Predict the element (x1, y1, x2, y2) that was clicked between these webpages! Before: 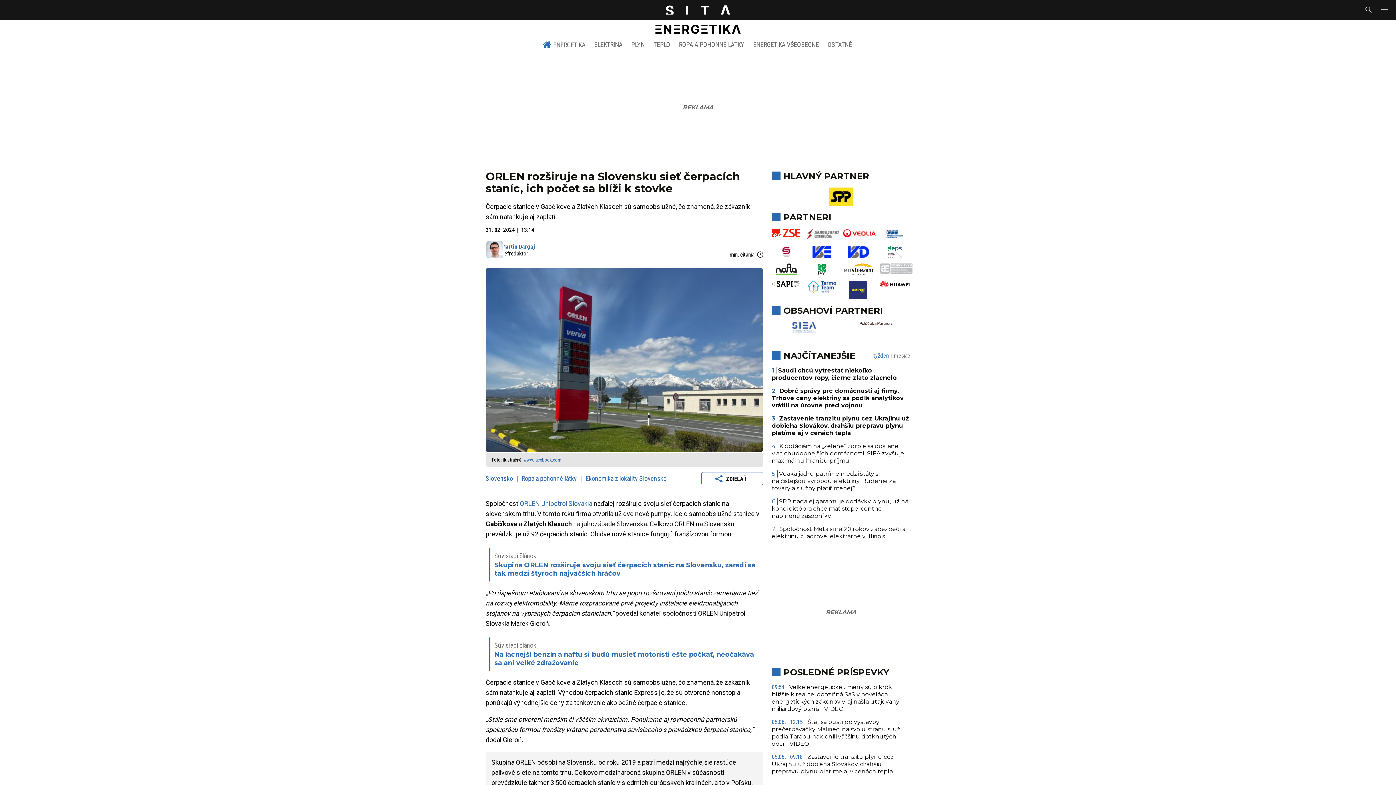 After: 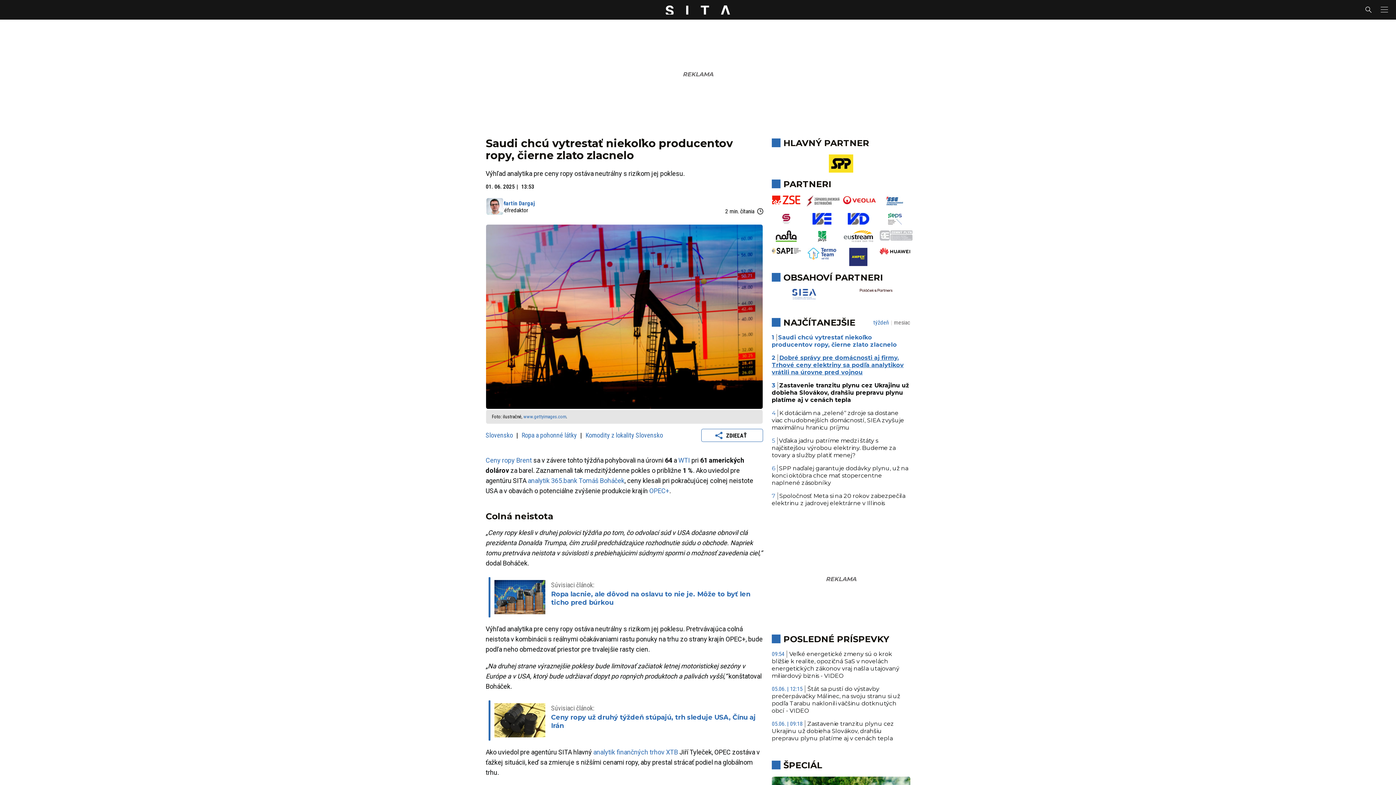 Action: bbox: (772, 367, 897, 381) label: Saudi chcú vytrestať niekoľko producentov ropy, čierne zlato zlacnelo